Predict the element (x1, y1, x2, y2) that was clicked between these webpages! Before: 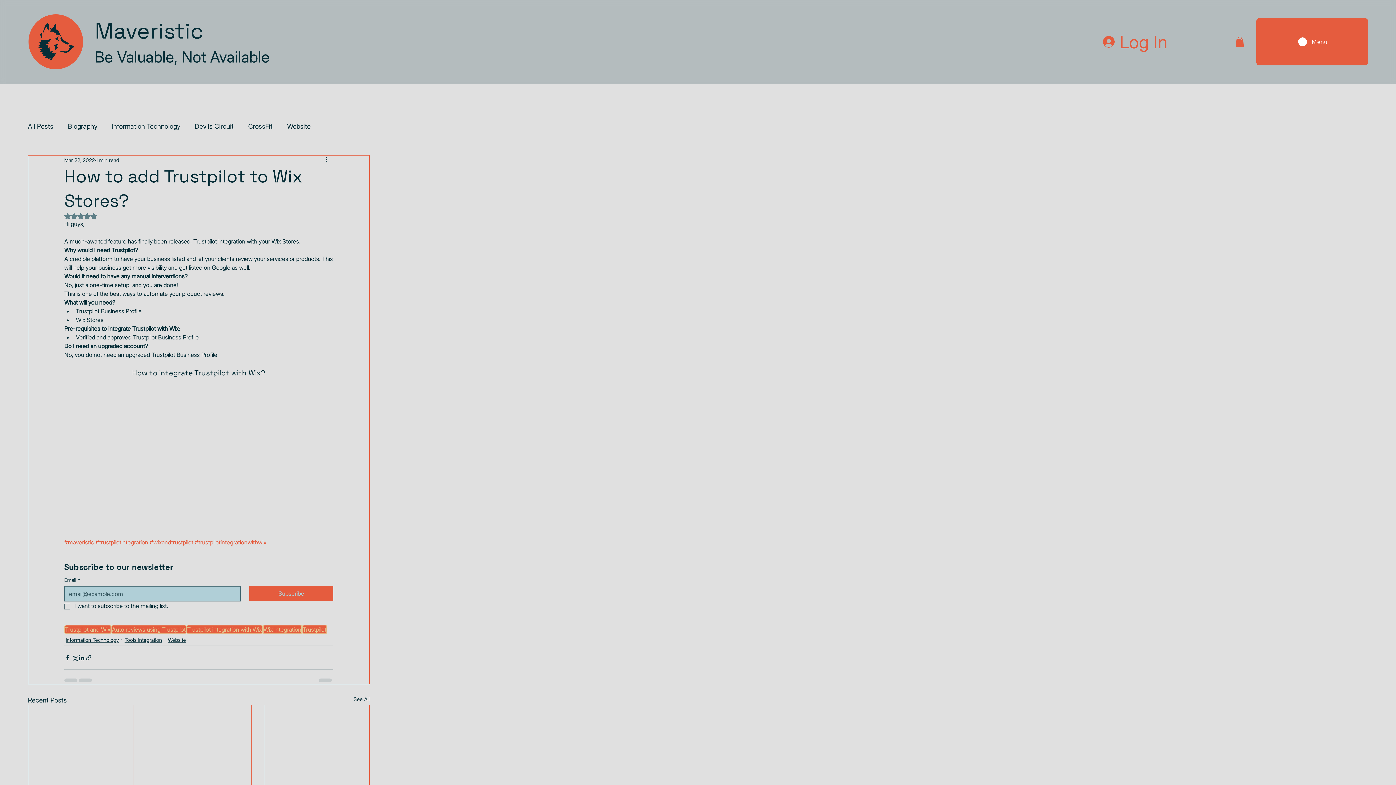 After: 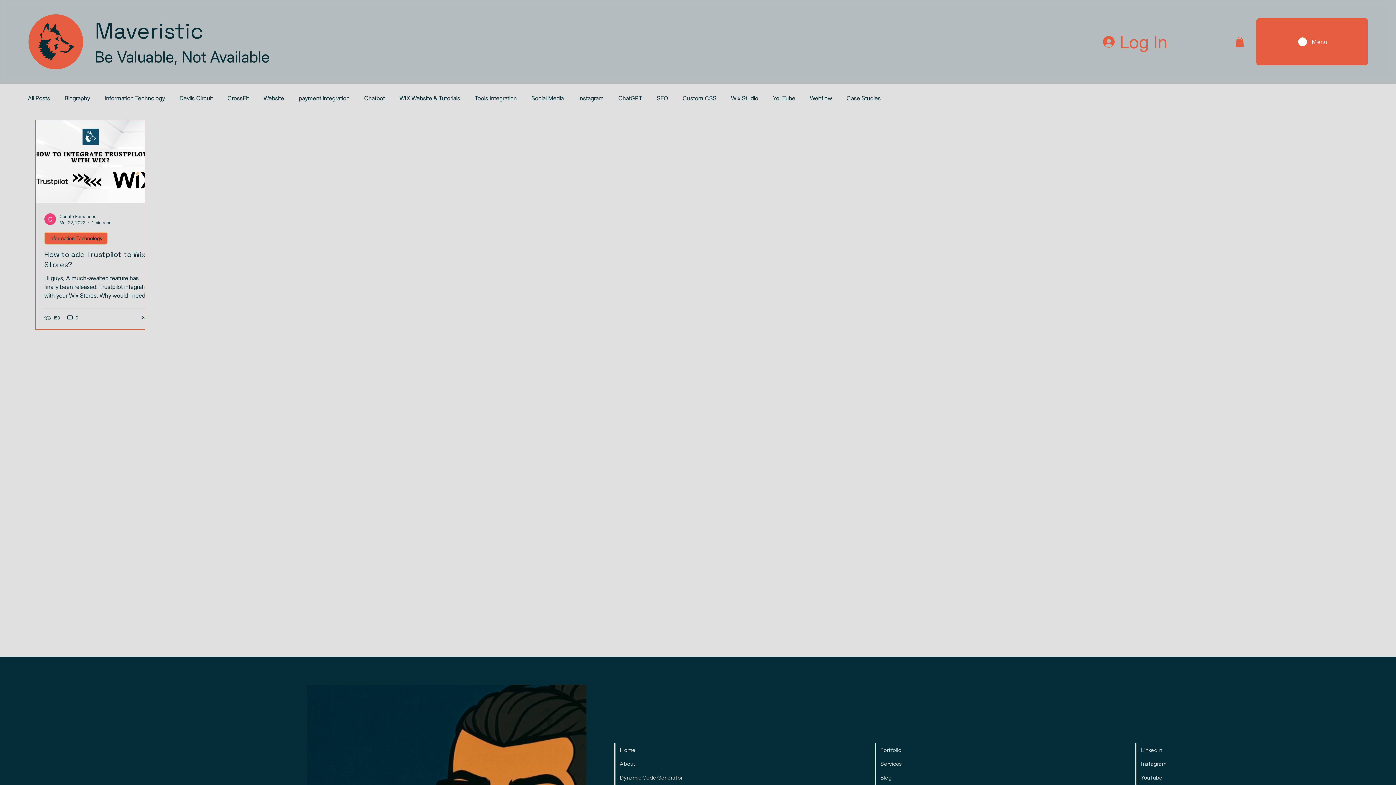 Action: bbox: (64, 625, 111, 634) label: Trustpilot and Wix